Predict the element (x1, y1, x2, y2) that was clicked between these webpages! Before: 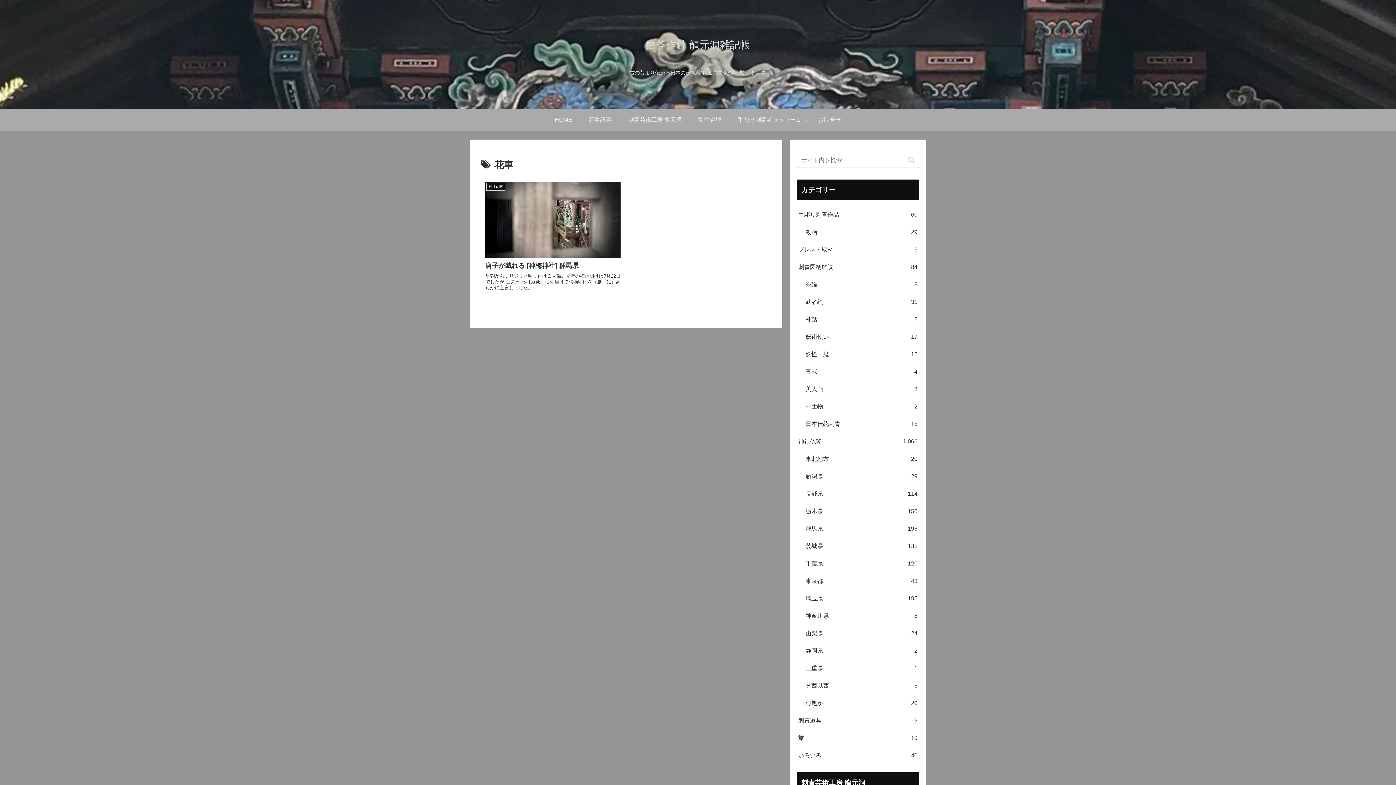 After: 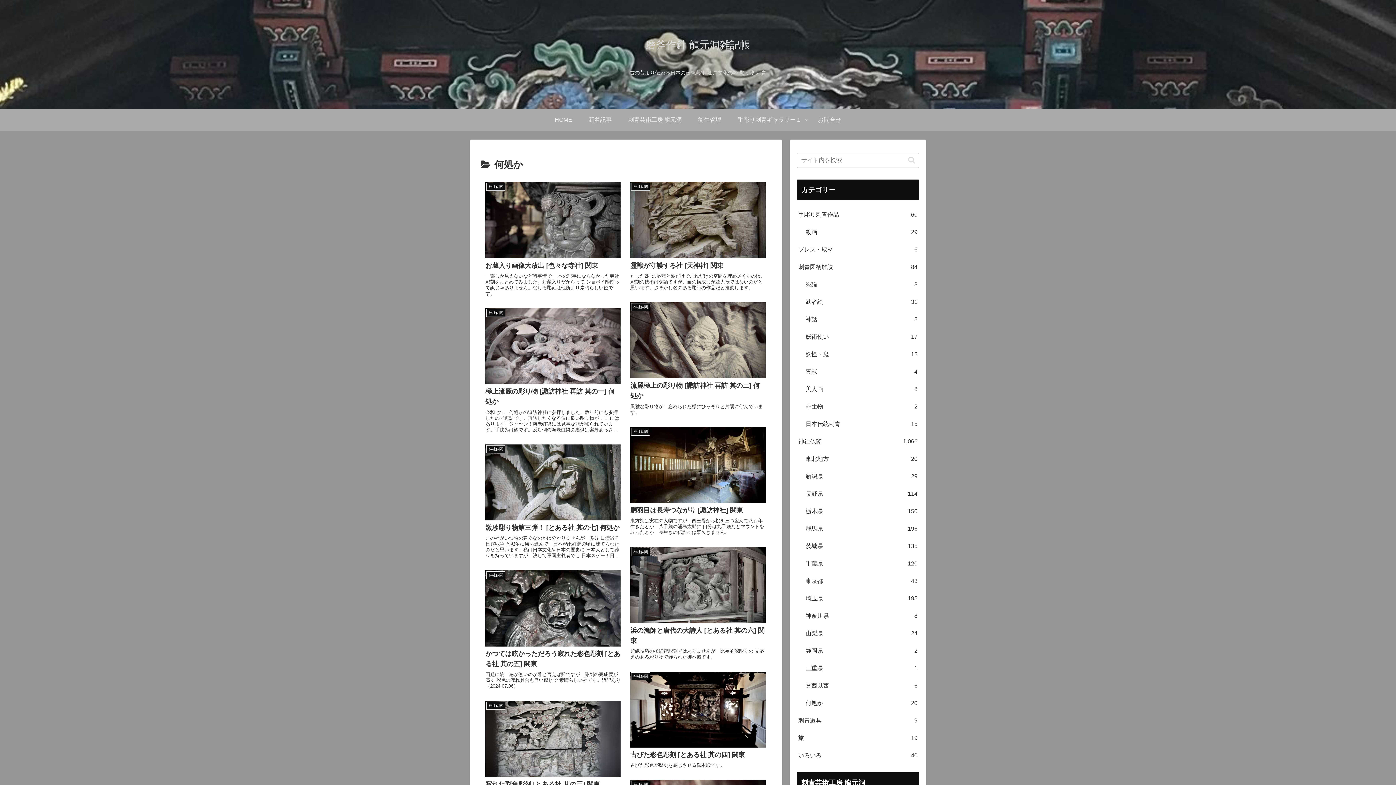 Action: label: 何処か
20 bbox: (804, 694, 919, 712)